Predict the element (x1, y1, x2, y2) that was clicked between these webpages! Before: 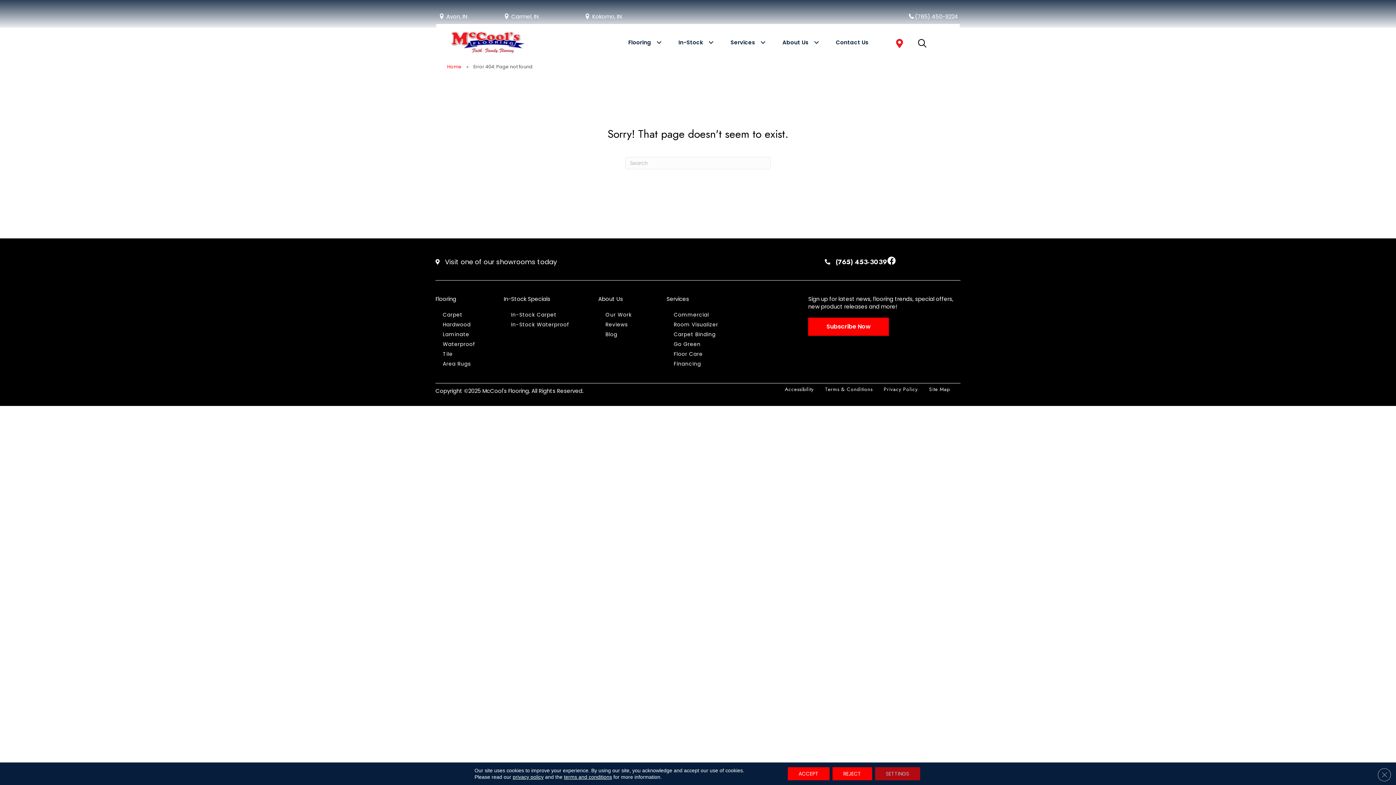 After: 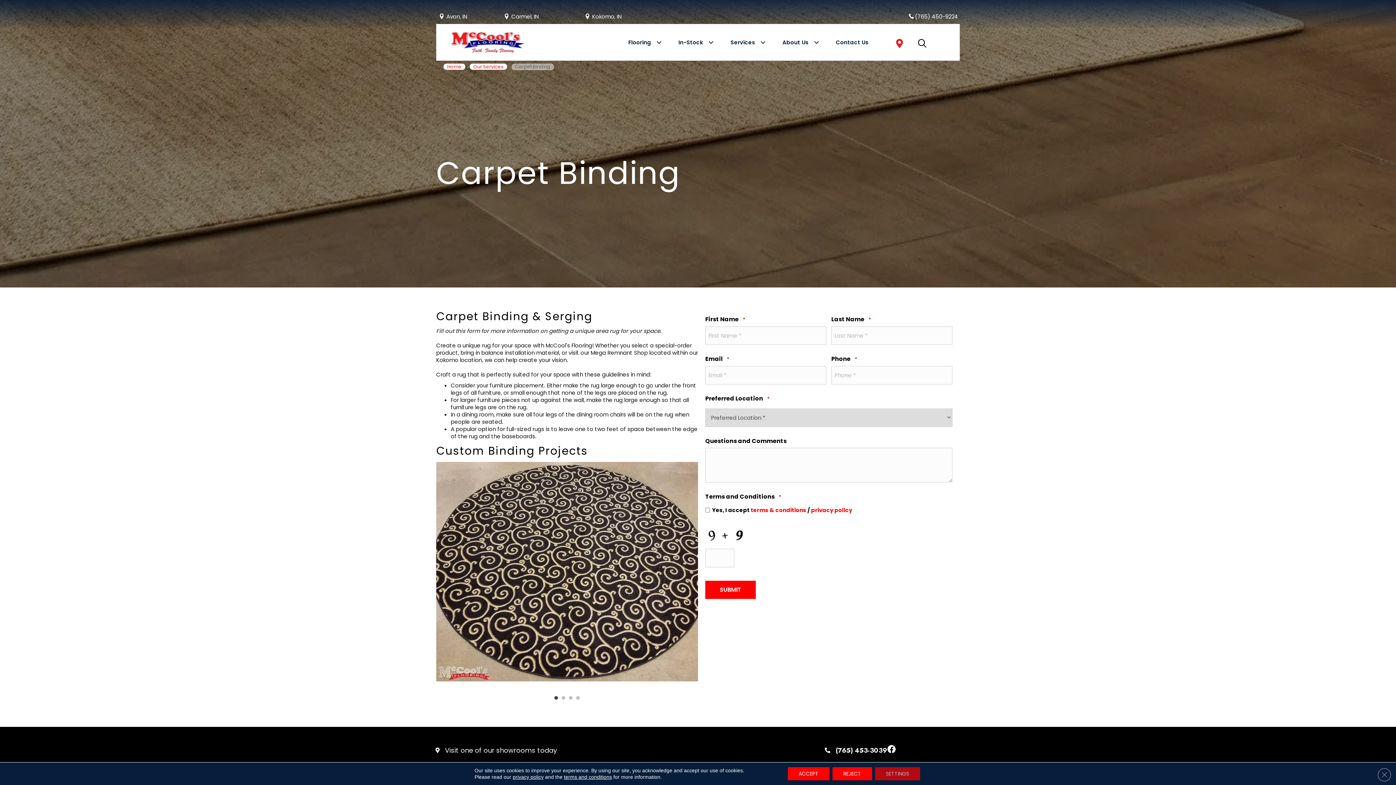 Action: bbox: (672, 329, 715, 339) label: Carpet Binding